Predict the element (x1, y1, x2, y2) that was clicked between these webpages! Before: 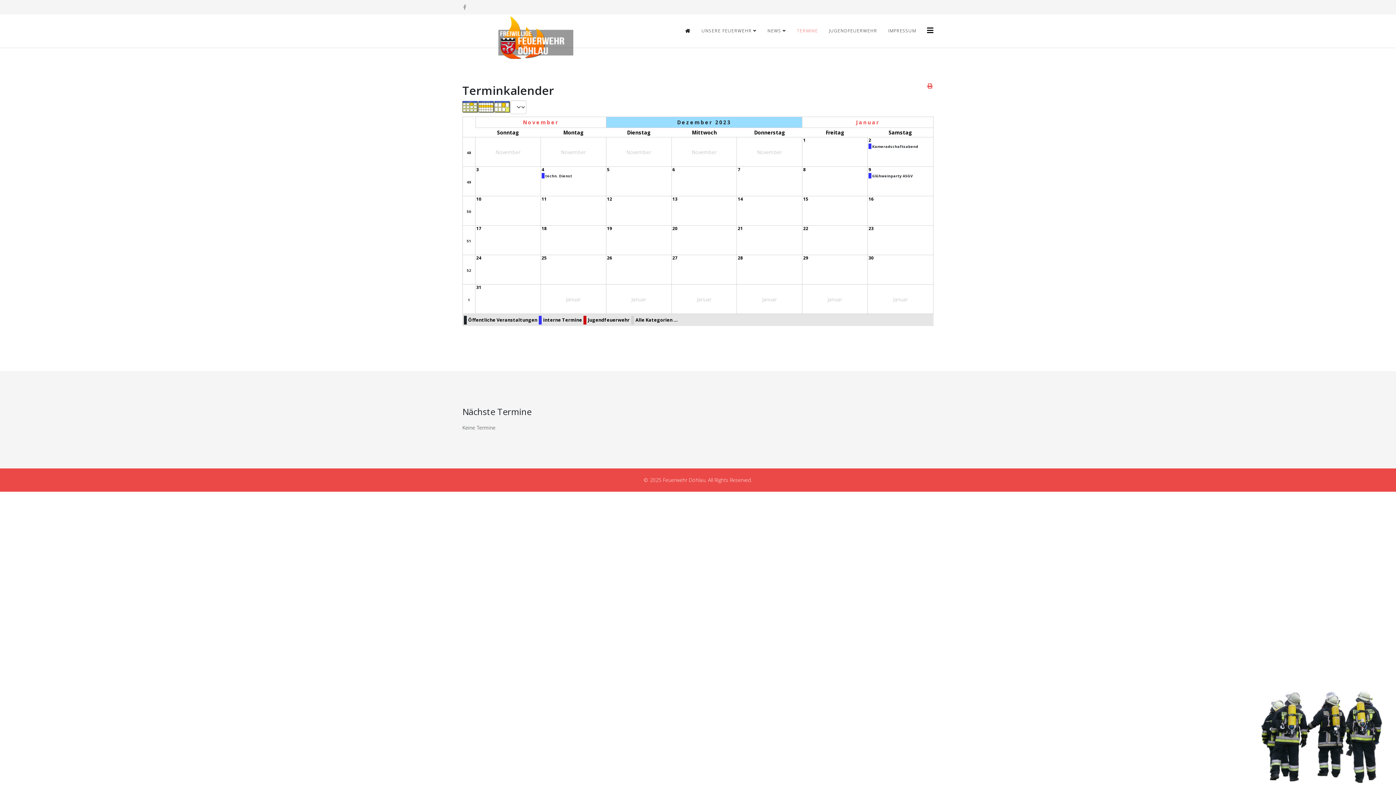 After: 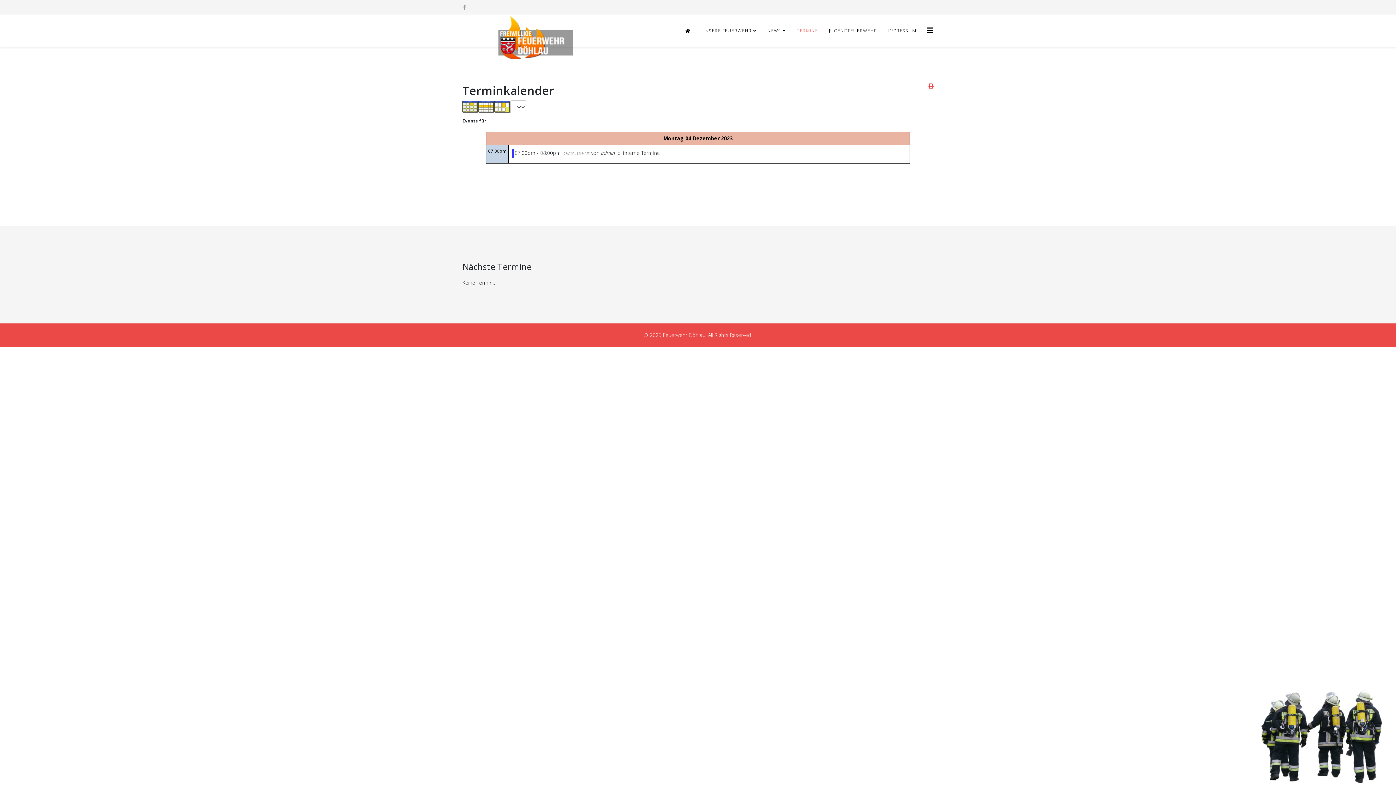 Action: bbox: (541, 166, 544, 172) label: 4